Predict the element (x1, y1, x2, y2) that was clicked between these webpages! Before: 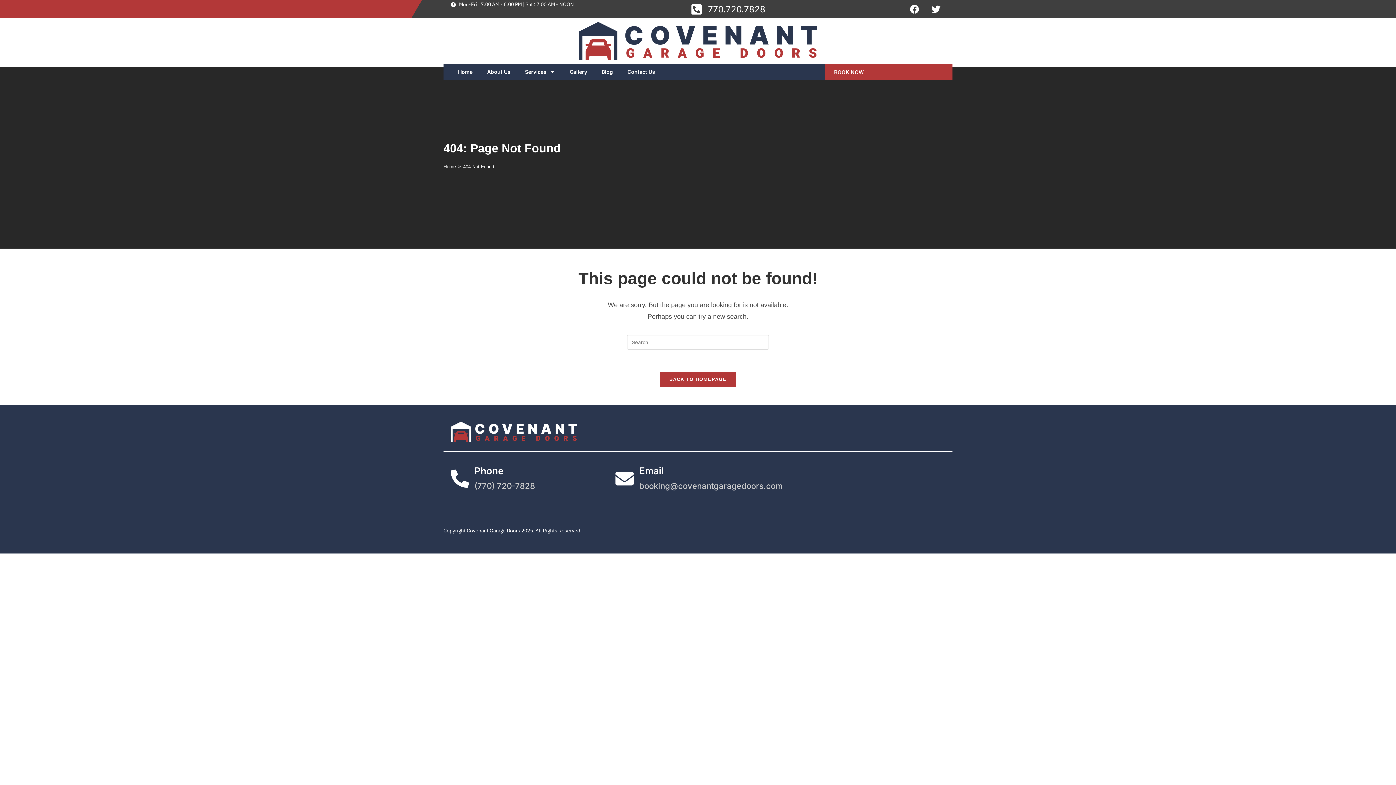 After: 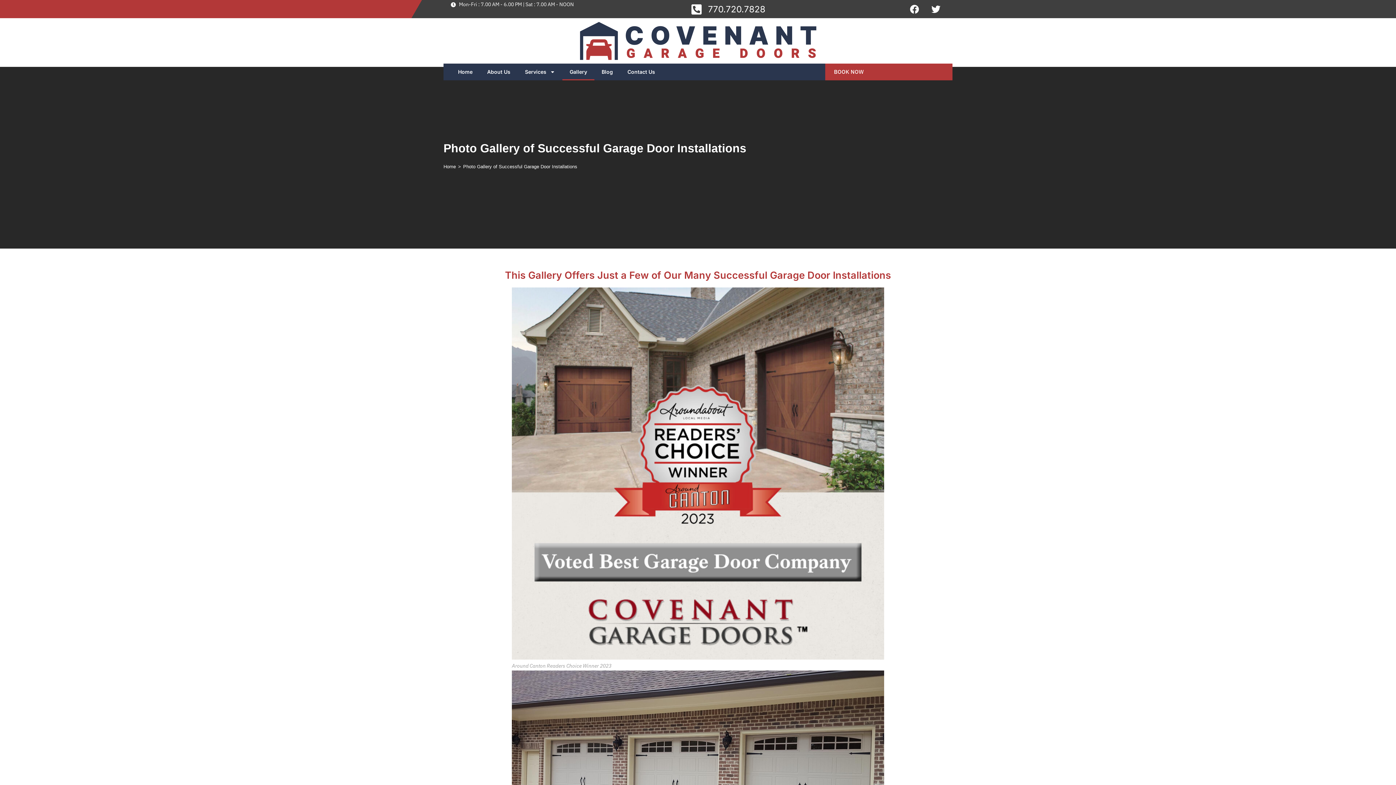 Action: label: Gallery bbox: (562, 63, 594, 80)